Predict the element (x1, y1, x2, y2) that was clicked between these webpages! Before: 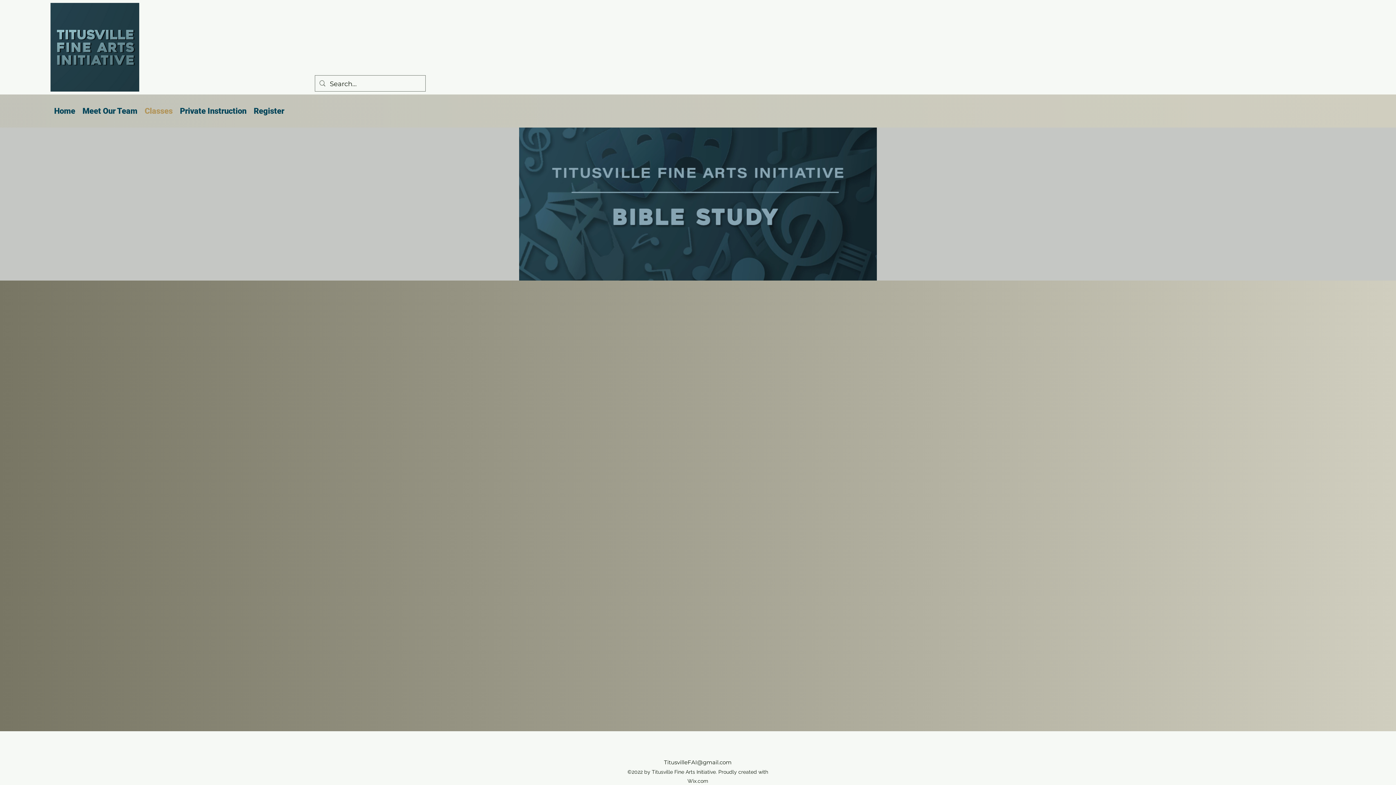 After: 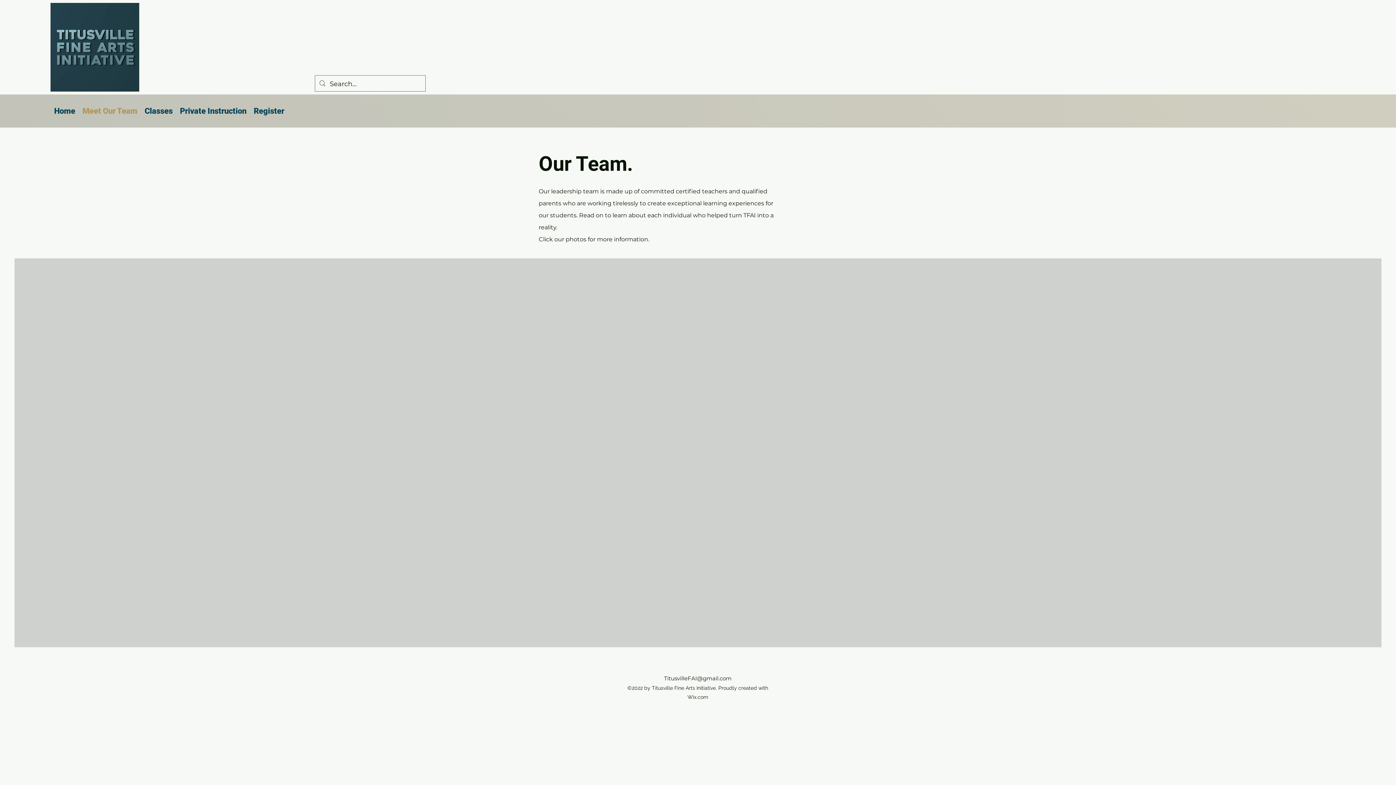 Action: label: Meet Our Team bbox: (78, 102, 141, 119)